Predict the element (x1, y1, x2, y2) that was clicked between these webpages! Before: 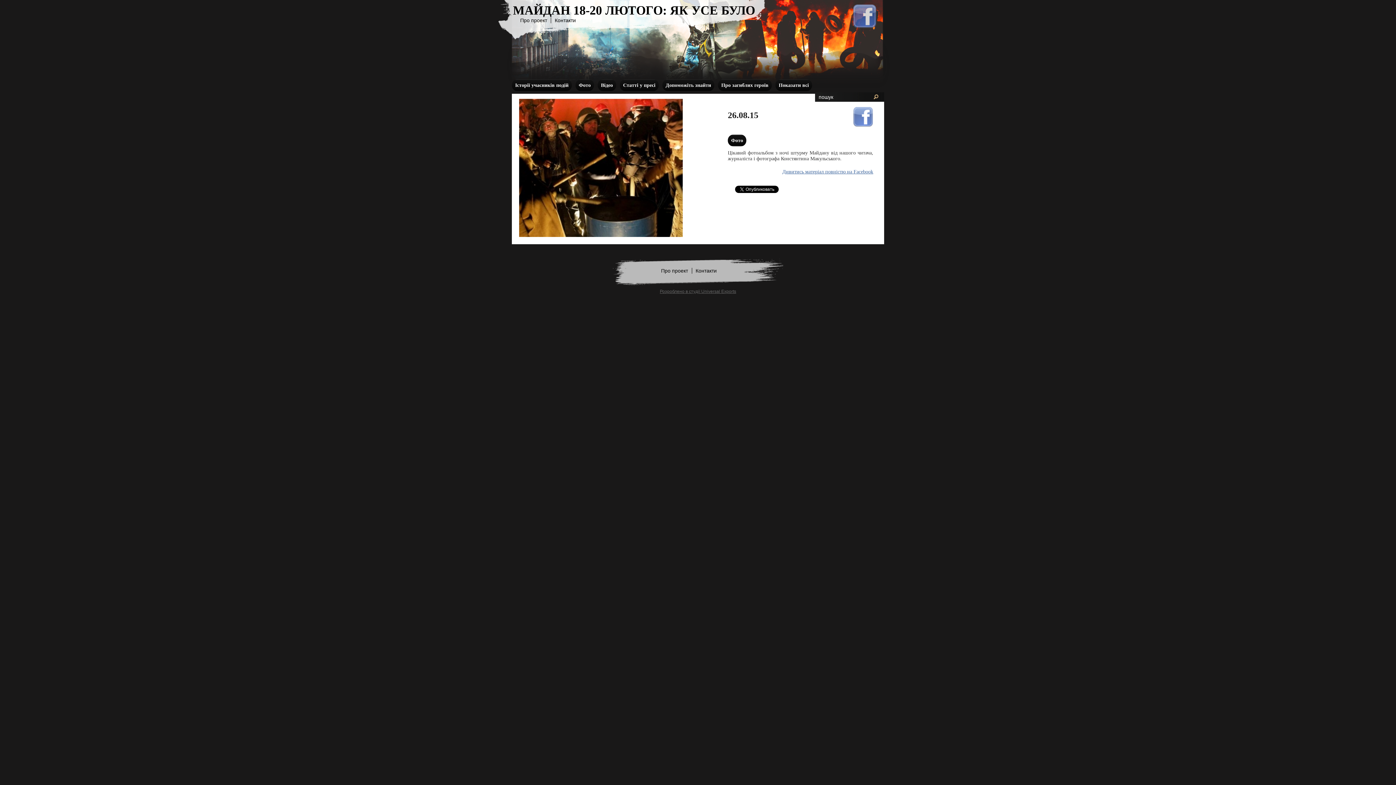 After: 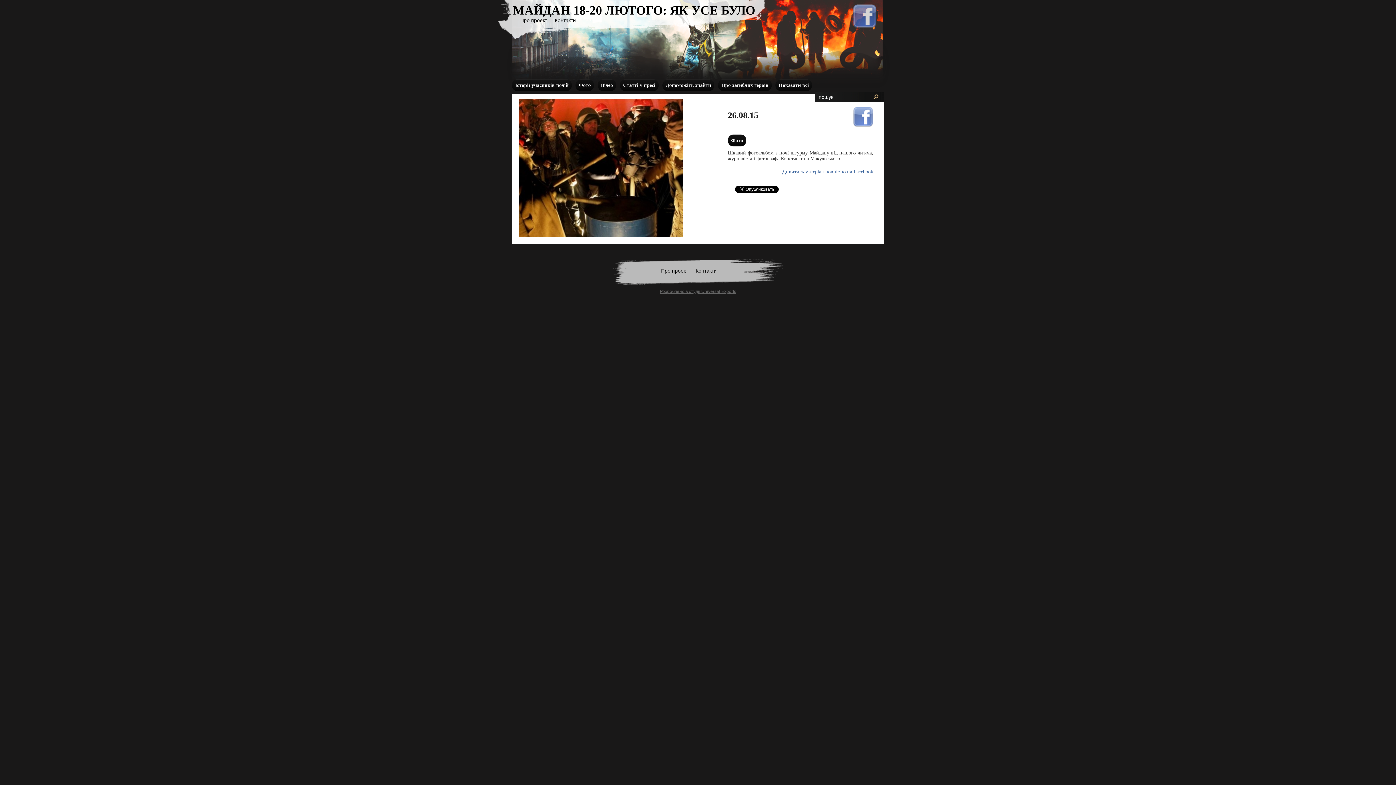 Action: bbox: (852, 24, 877, 29)